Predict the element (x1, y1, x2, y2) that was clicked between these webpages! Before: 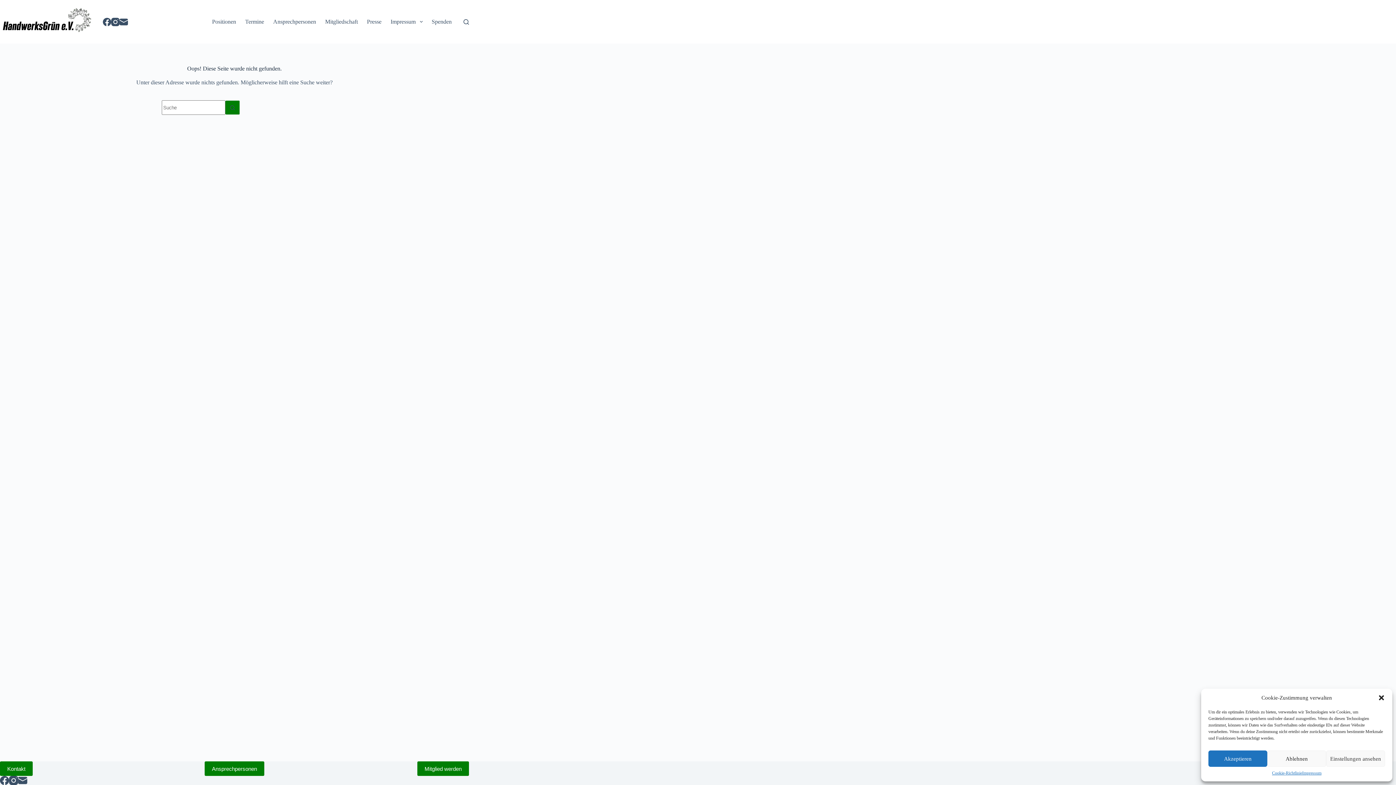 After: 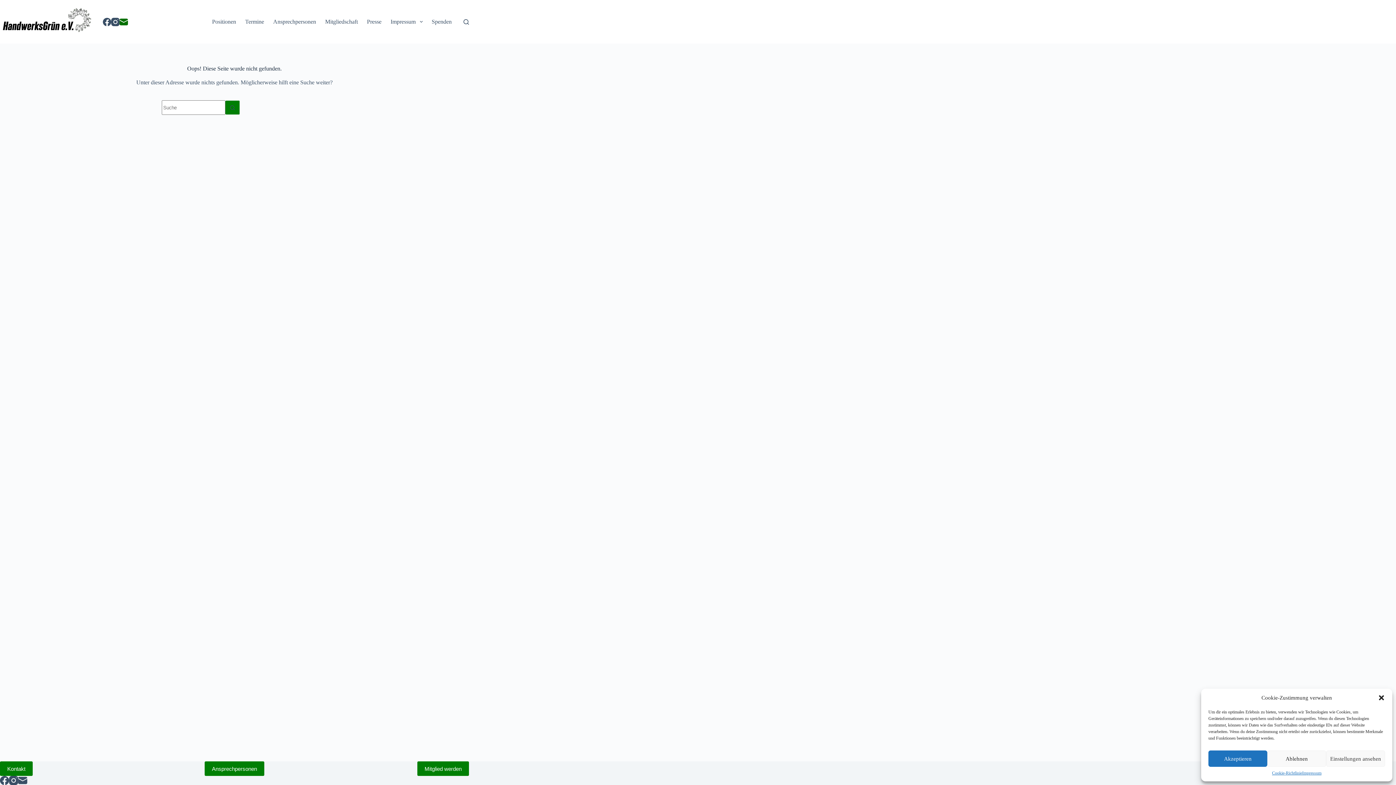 Action: bbox: (119, 17, 127, 26) label: E-Mail